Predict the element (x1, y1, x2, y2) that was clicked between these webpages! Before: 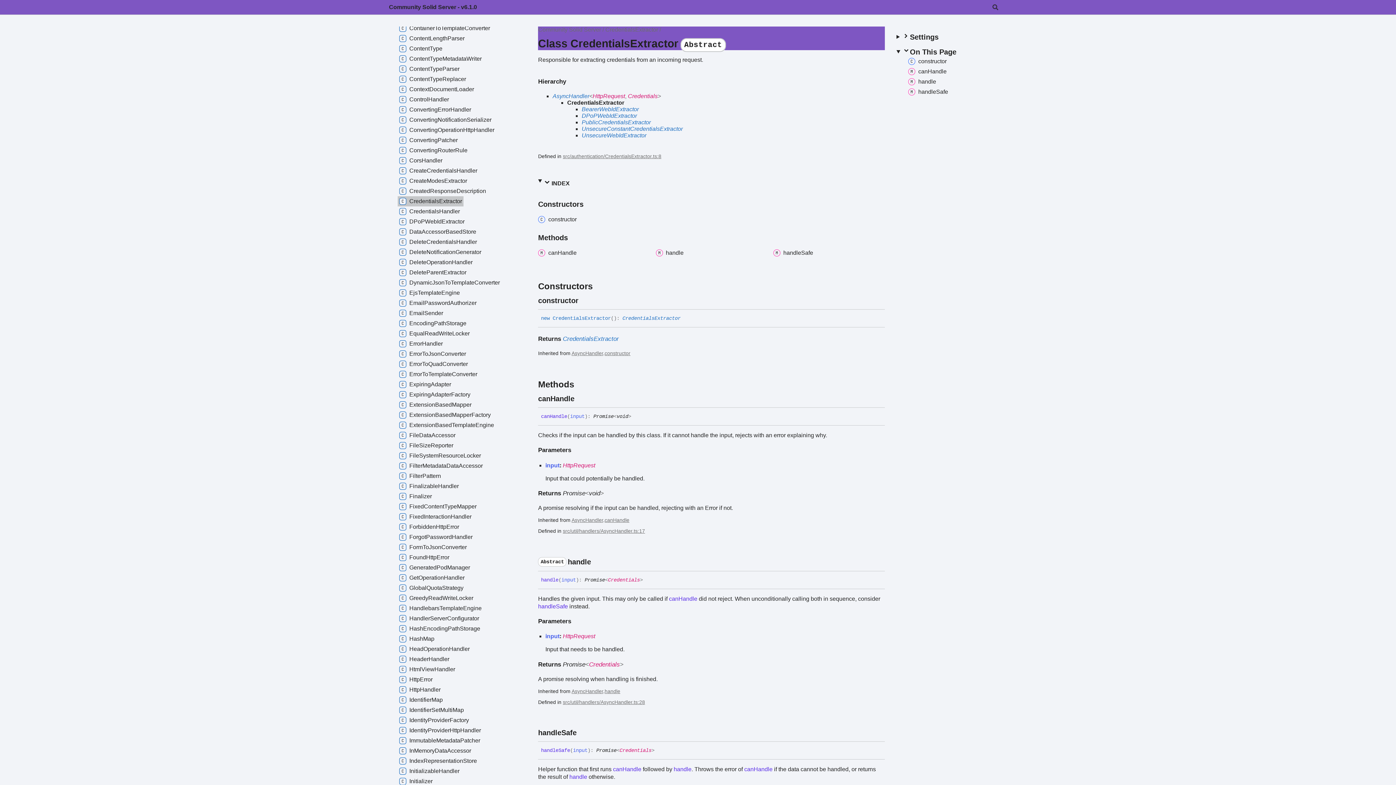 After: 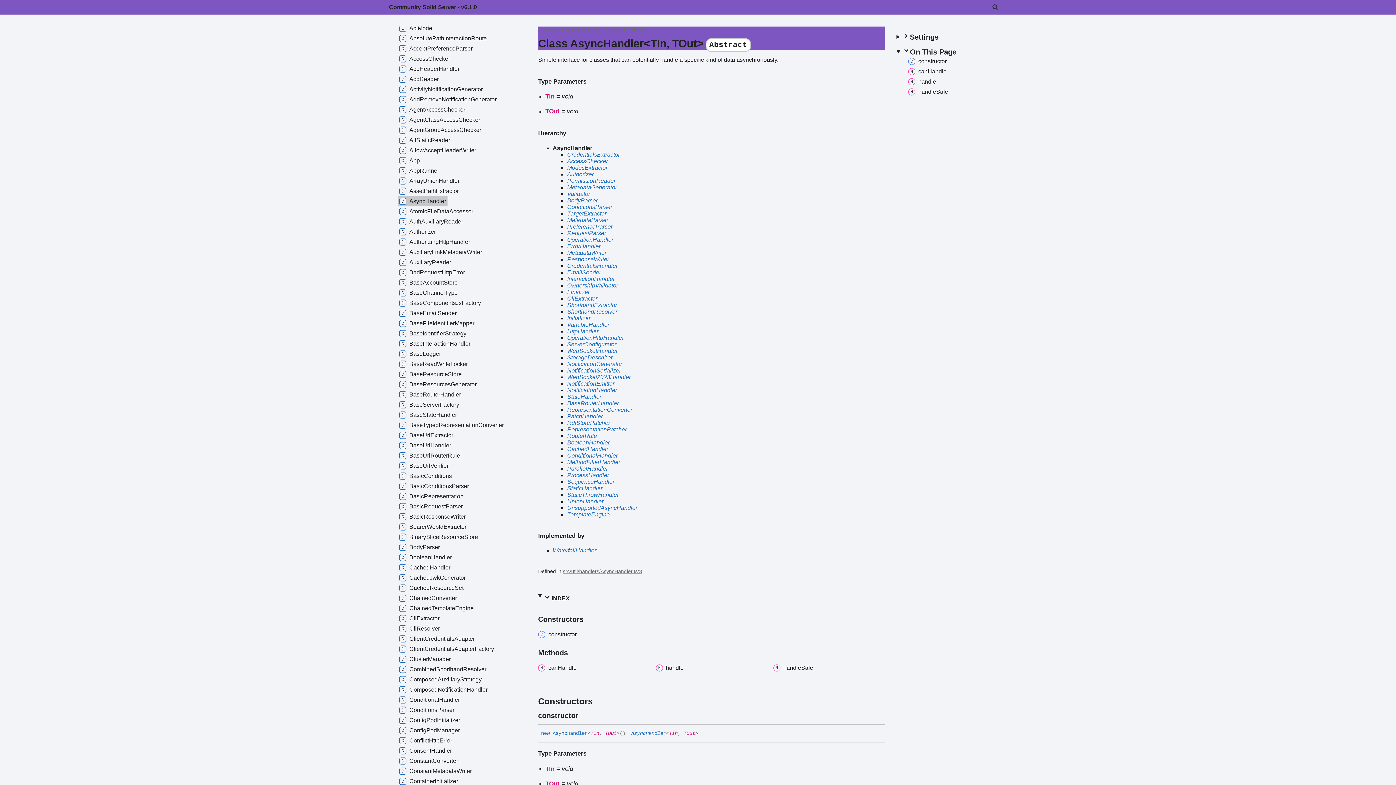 Action: label: AsyncHandler bbox: (571, 350, 603, 356)